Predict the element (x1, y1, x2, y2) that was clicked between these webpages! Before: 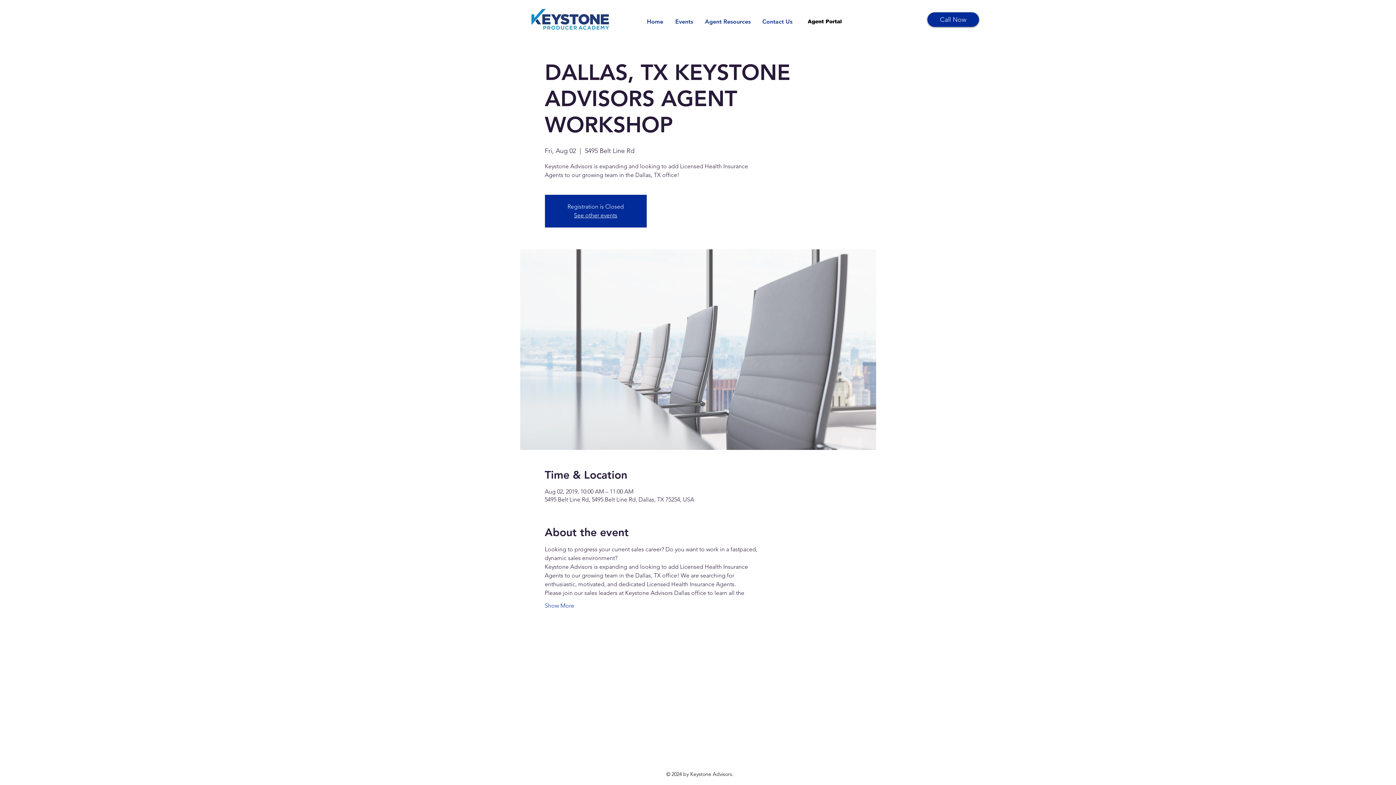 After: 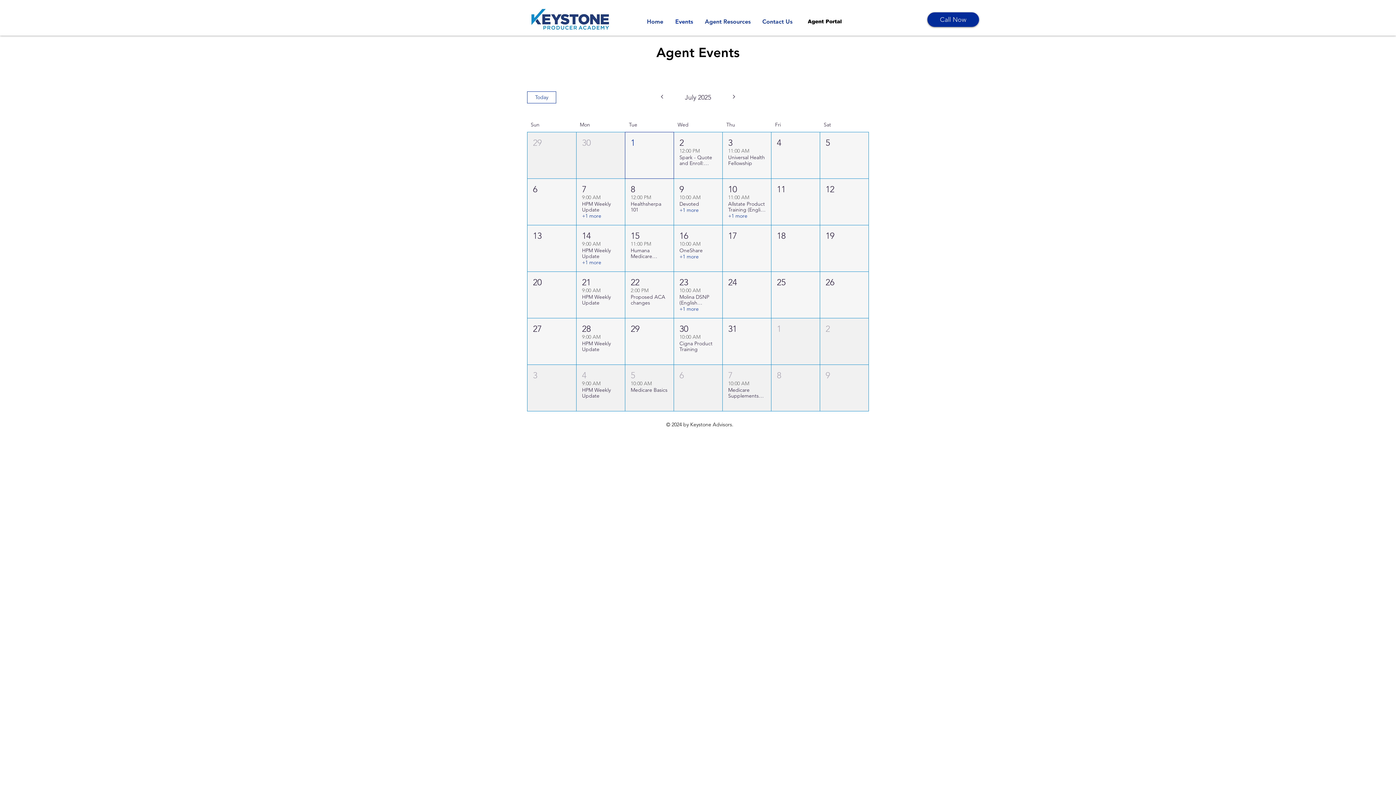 Action: label: Events bbox: (669, 14, 699, 28)